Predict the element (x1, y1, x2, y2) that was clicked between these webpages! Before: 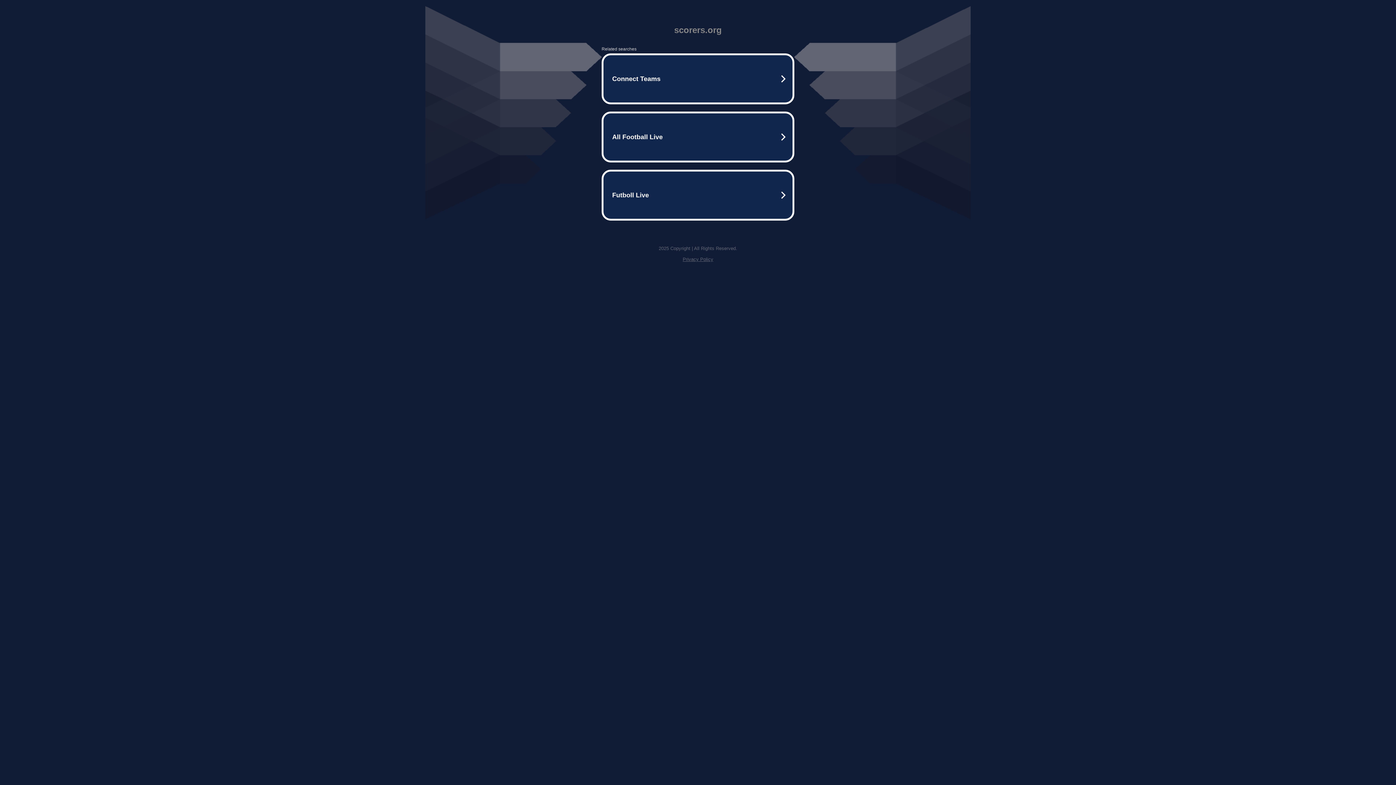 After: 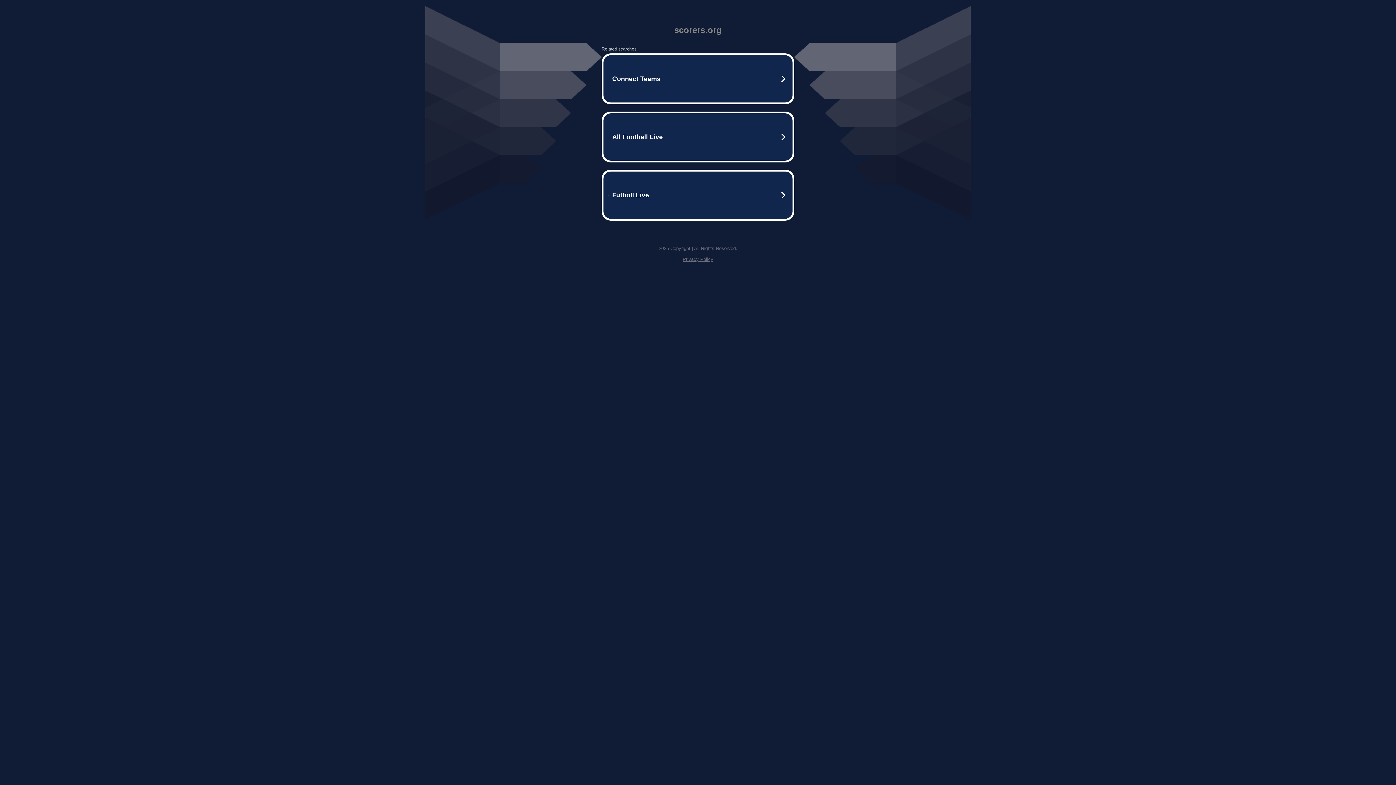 Action: bbox: (682, 256, 713, 262) label: Privacy Policy